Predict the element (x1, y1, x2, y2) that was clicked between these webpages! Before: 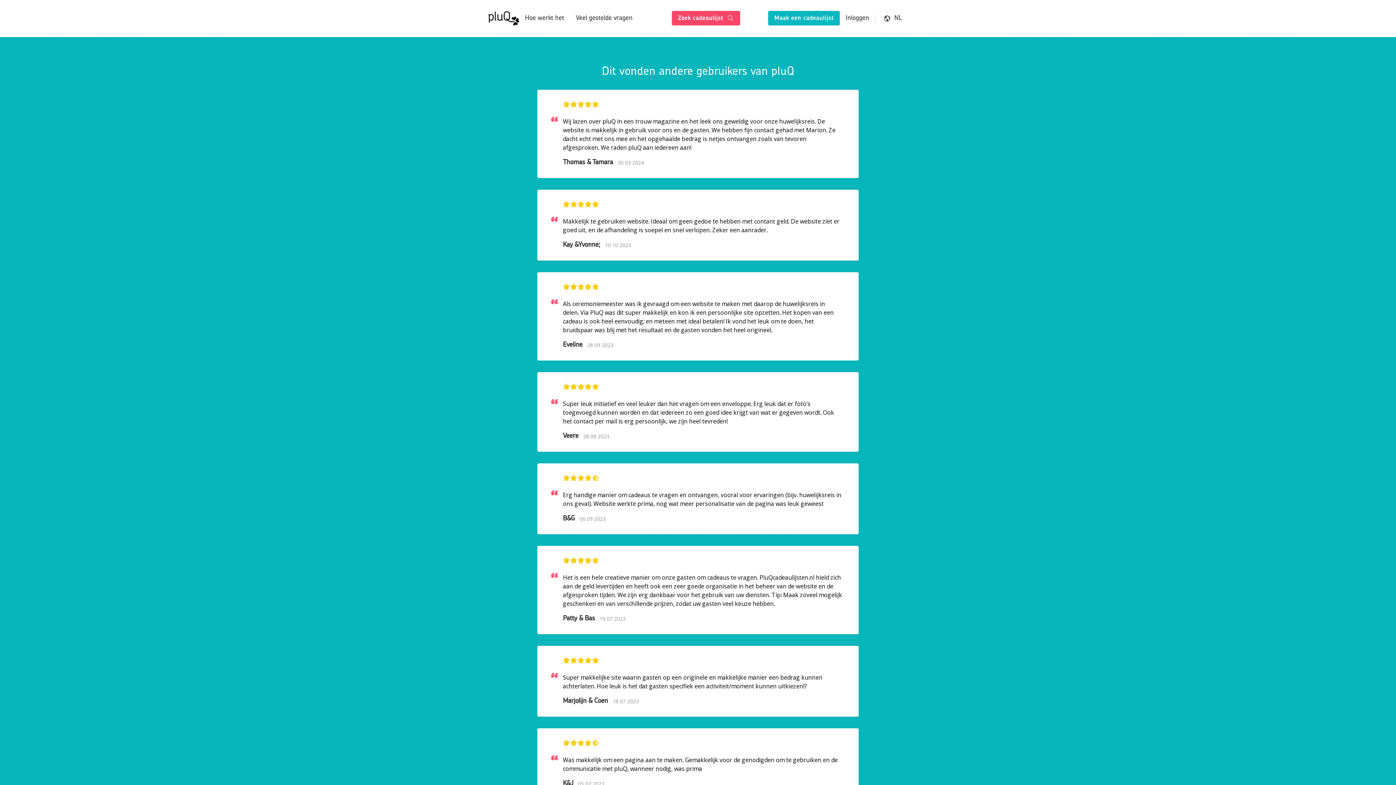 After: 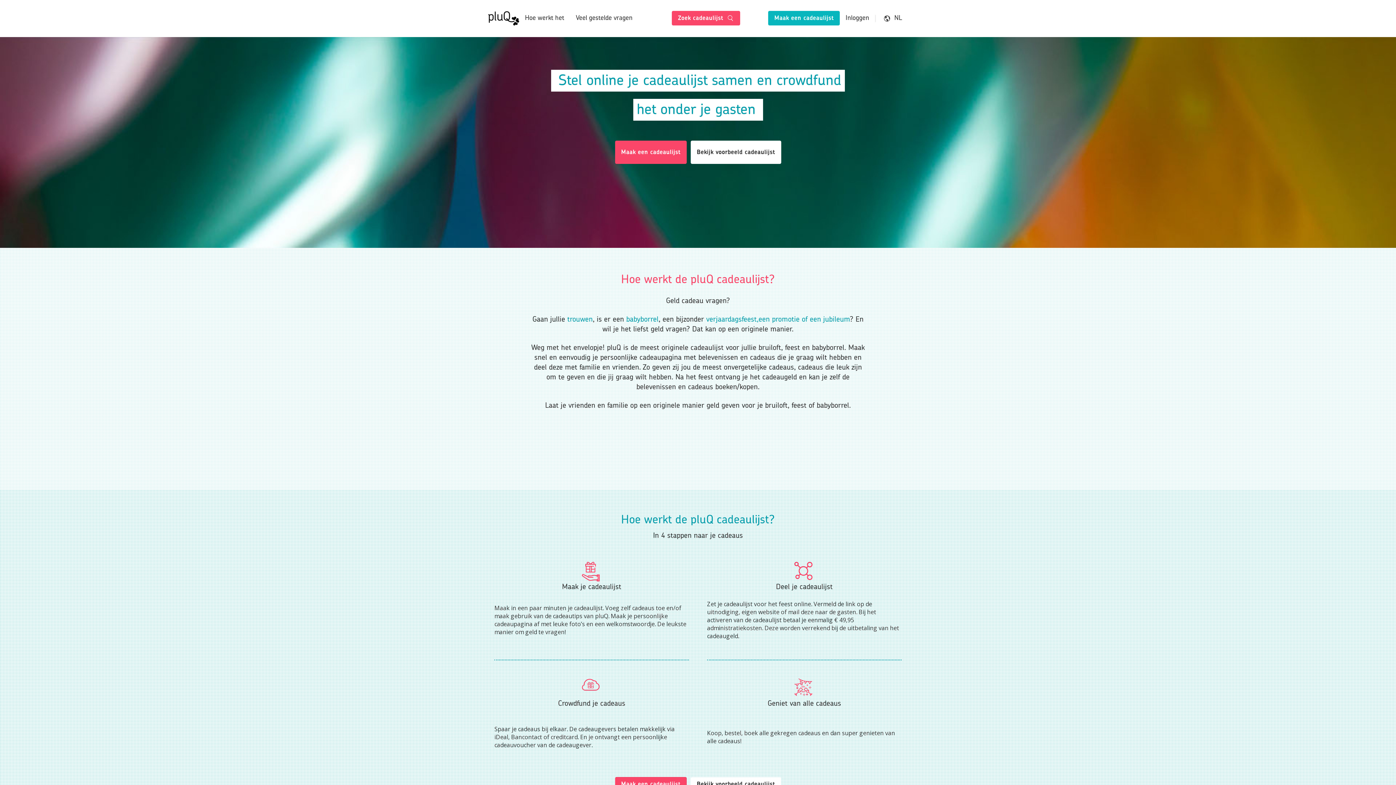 Action: label: Hoe werkt het bbox: (519, 10, 570, 25)